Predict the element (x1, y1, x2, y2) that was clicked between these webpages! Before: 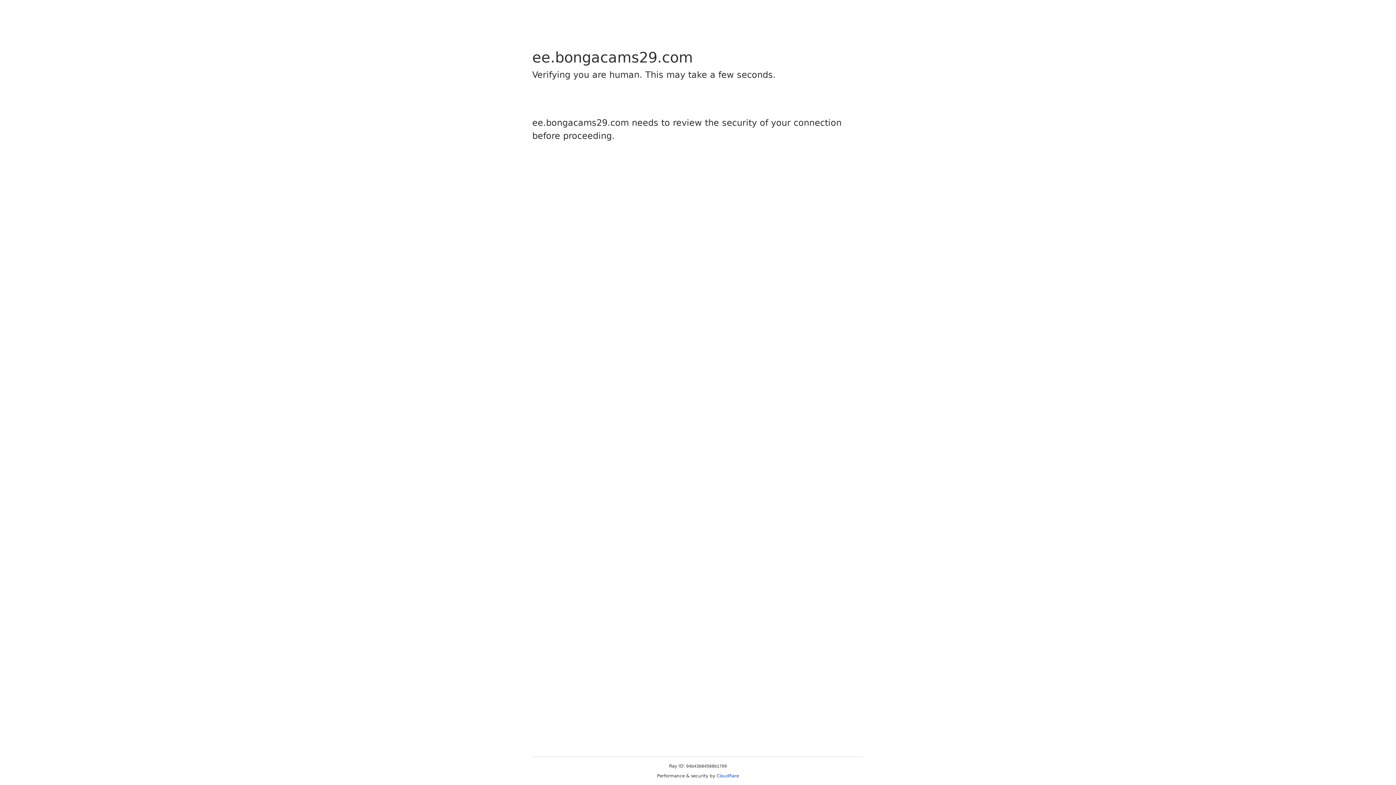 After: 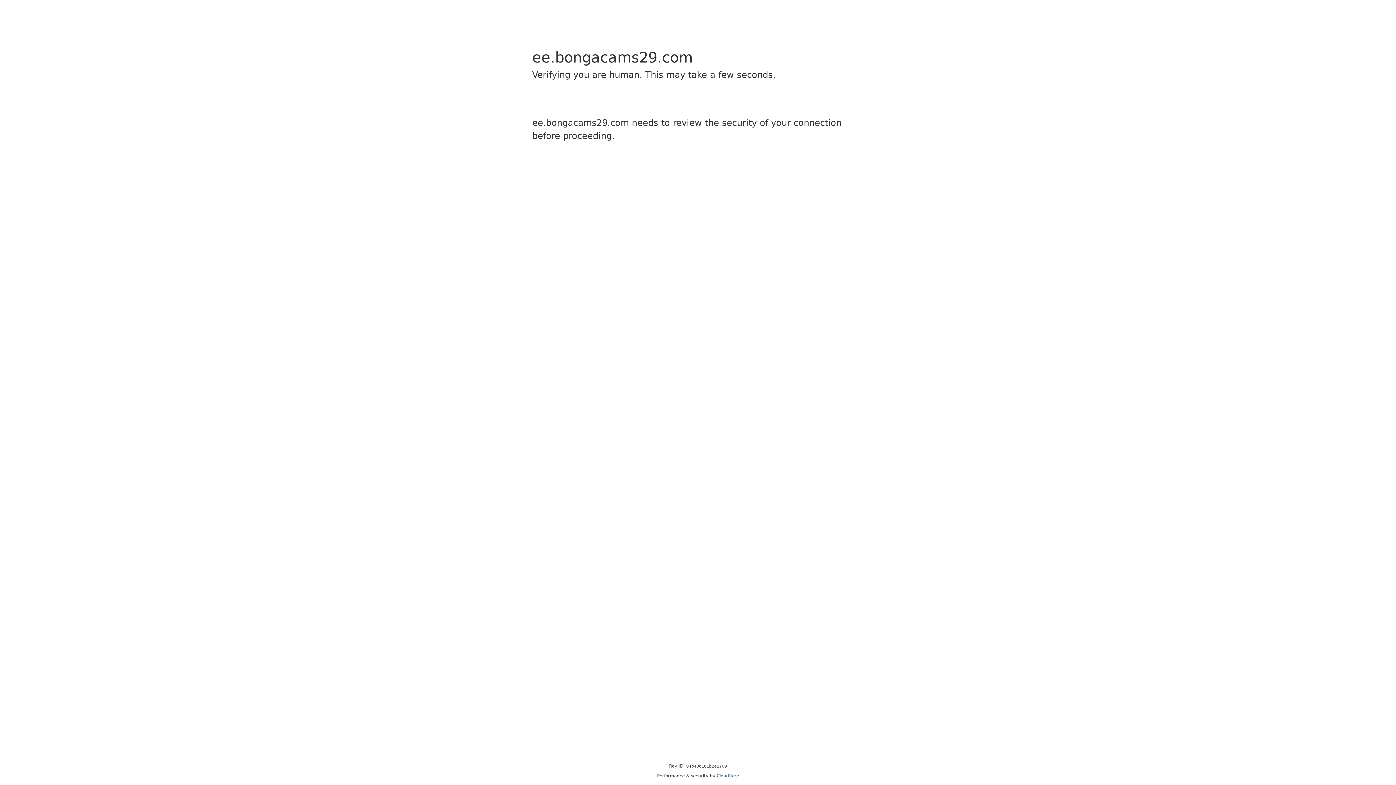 Action: bbox: (716, 773, 739, 778) label: Cloudflare